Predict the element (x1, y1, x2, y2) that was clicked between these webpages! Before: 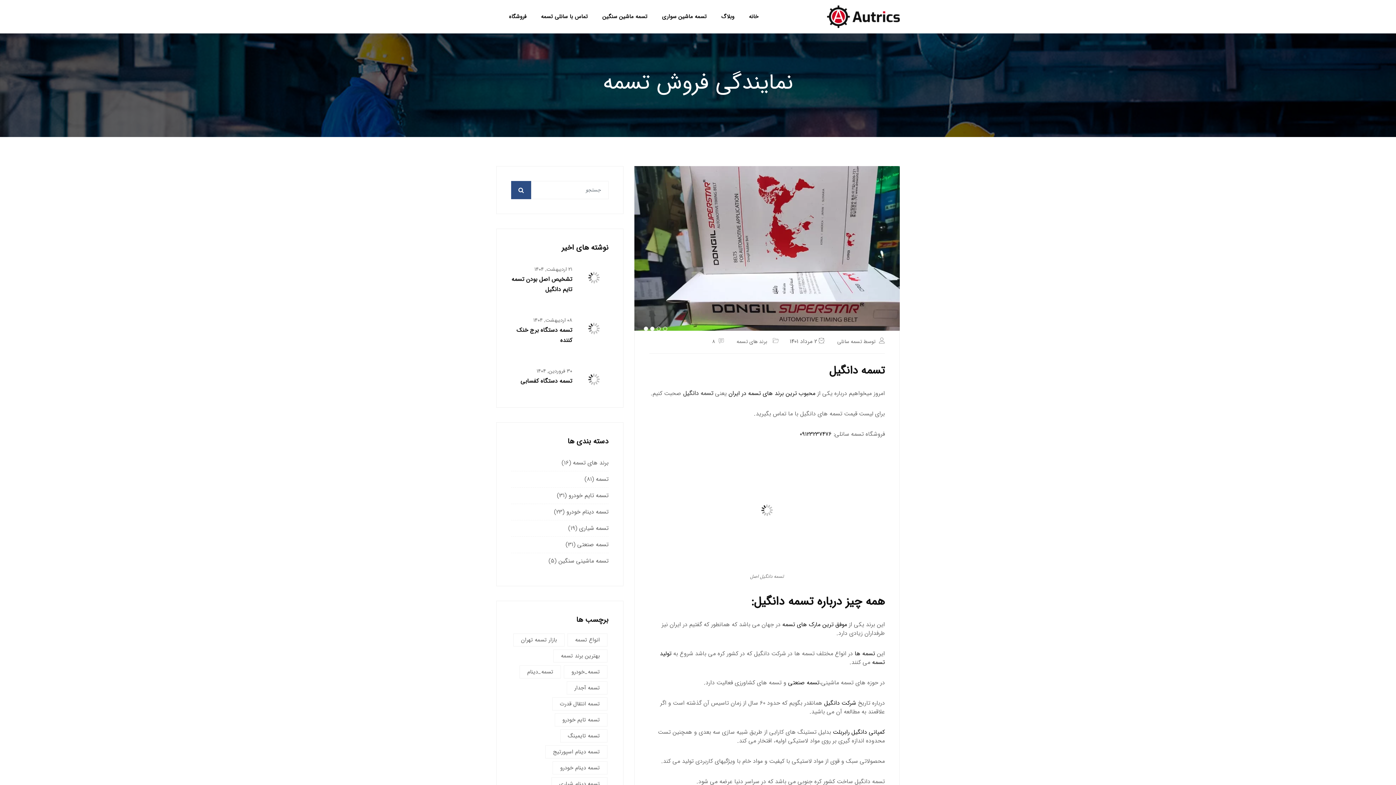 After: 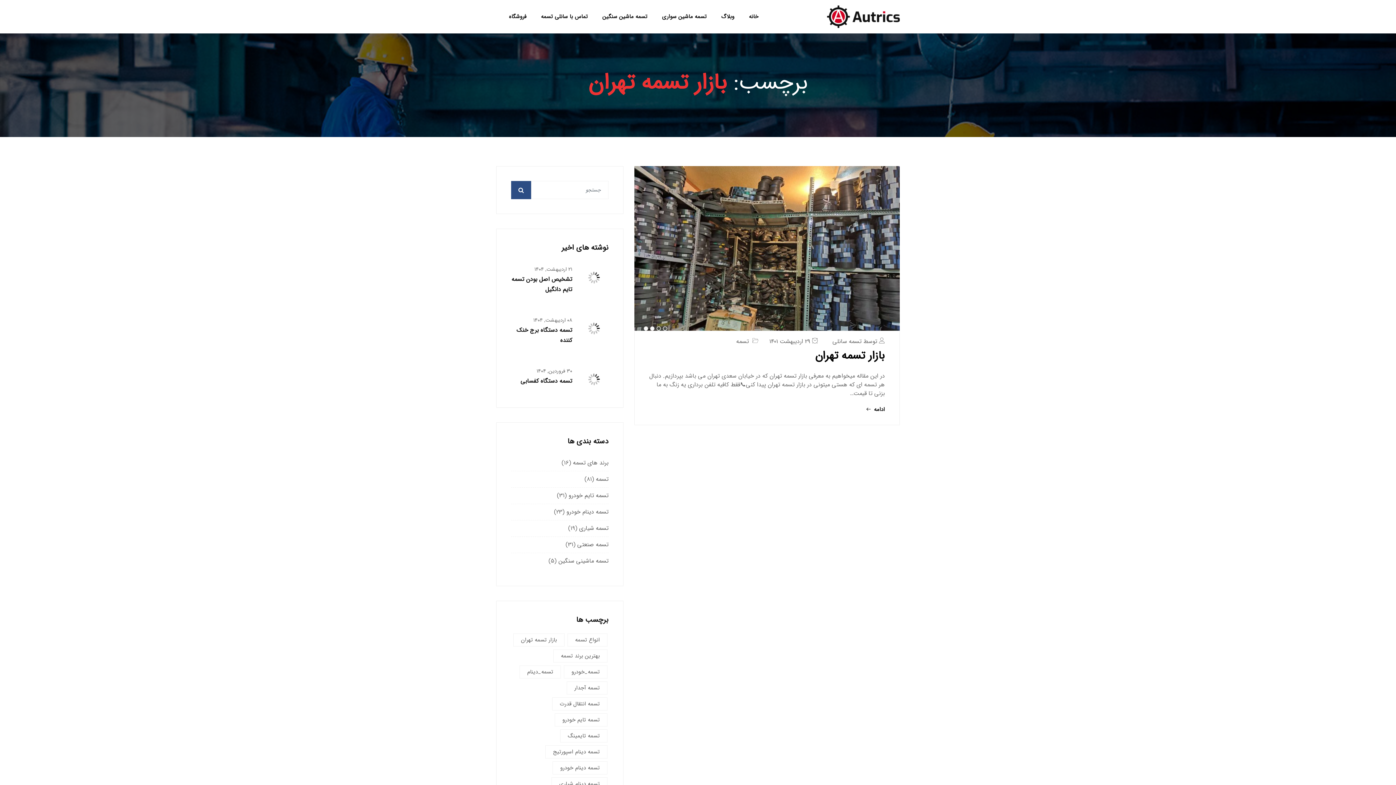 Action: bbox: (513, 633, 564, 647) label: بازار تسمه تهران (1 مورد)